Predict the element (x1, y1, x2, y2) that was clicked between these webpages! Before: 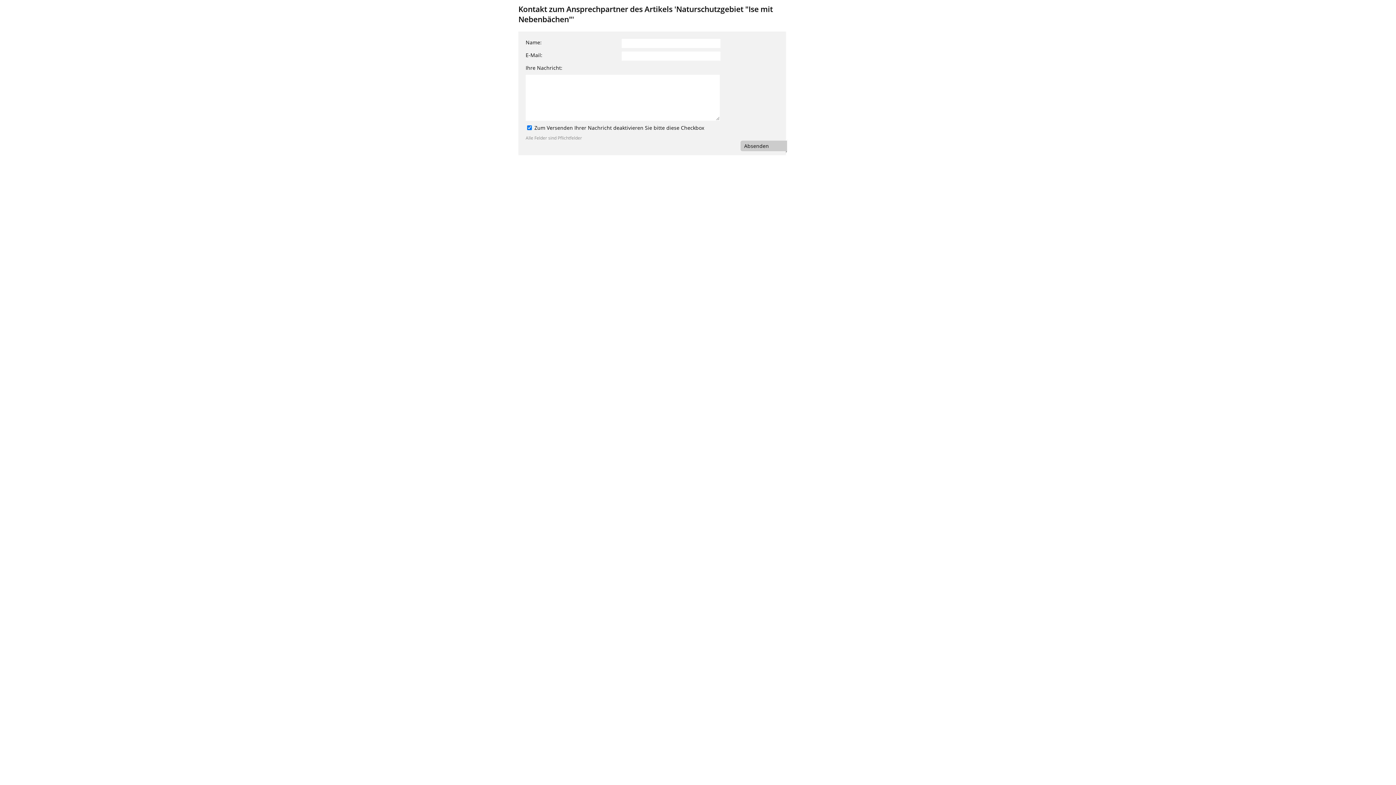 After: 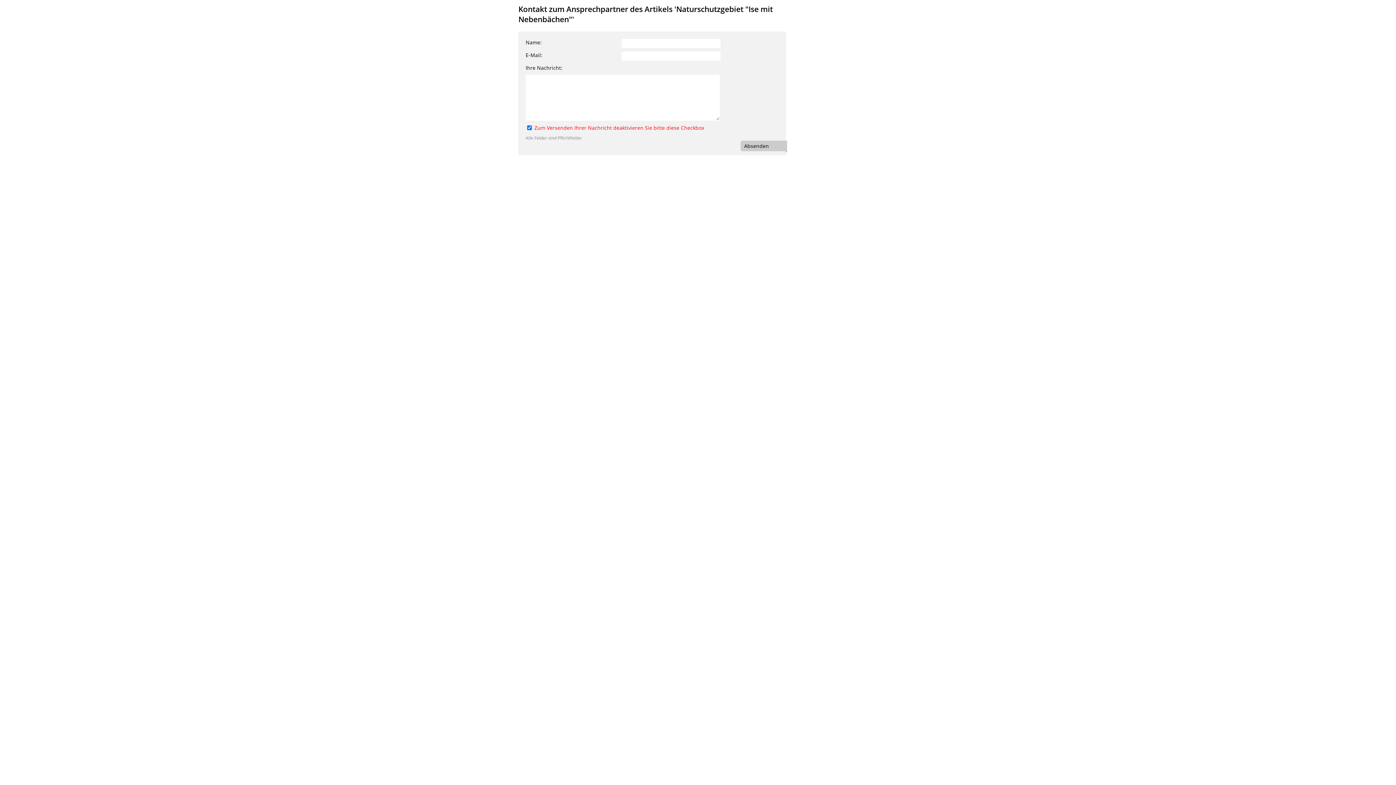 Action: label: Absenden bbox: (740, 140, 787, 151)